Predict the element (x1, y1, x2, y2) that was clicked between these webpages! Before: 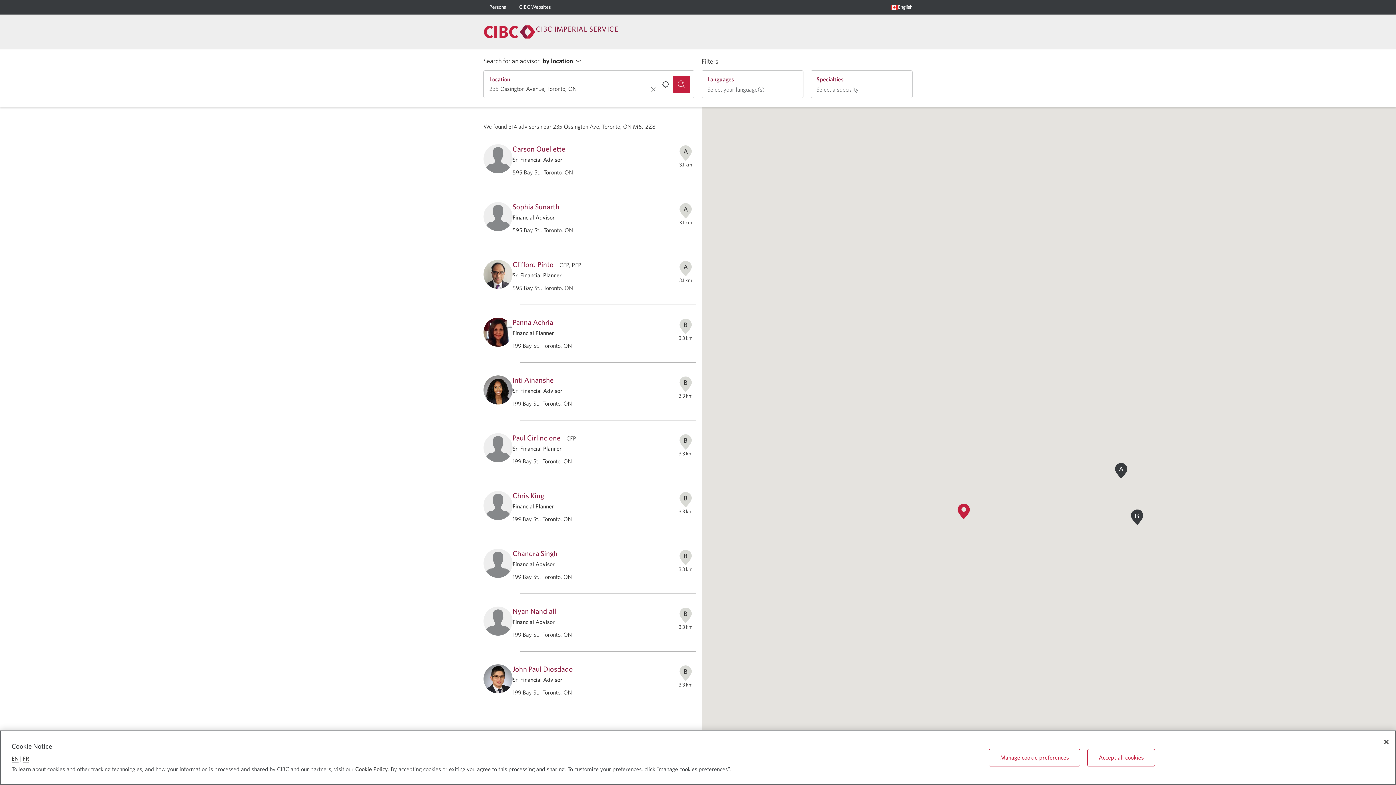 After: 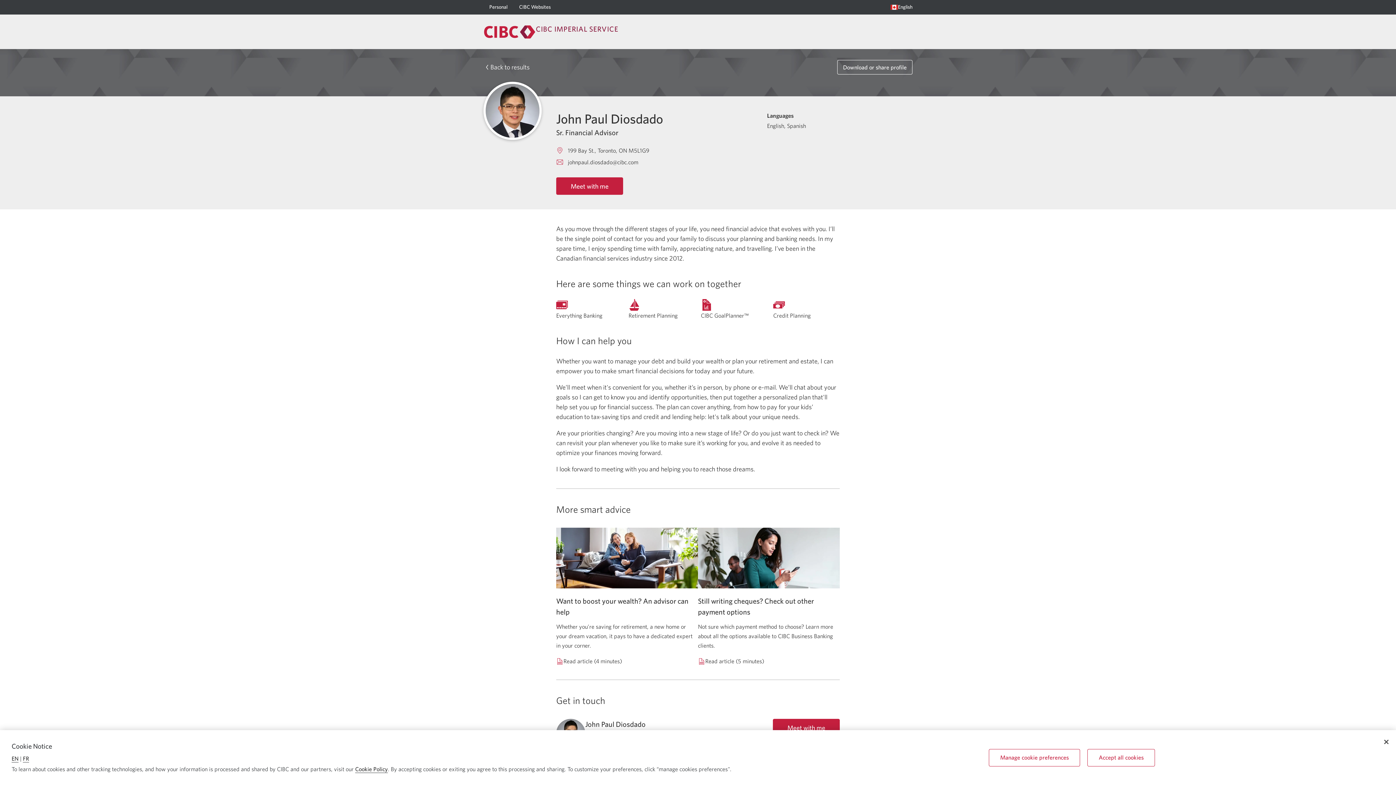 Action: label: John Paul Diosdado bbox: (512, 664, 573, 674)